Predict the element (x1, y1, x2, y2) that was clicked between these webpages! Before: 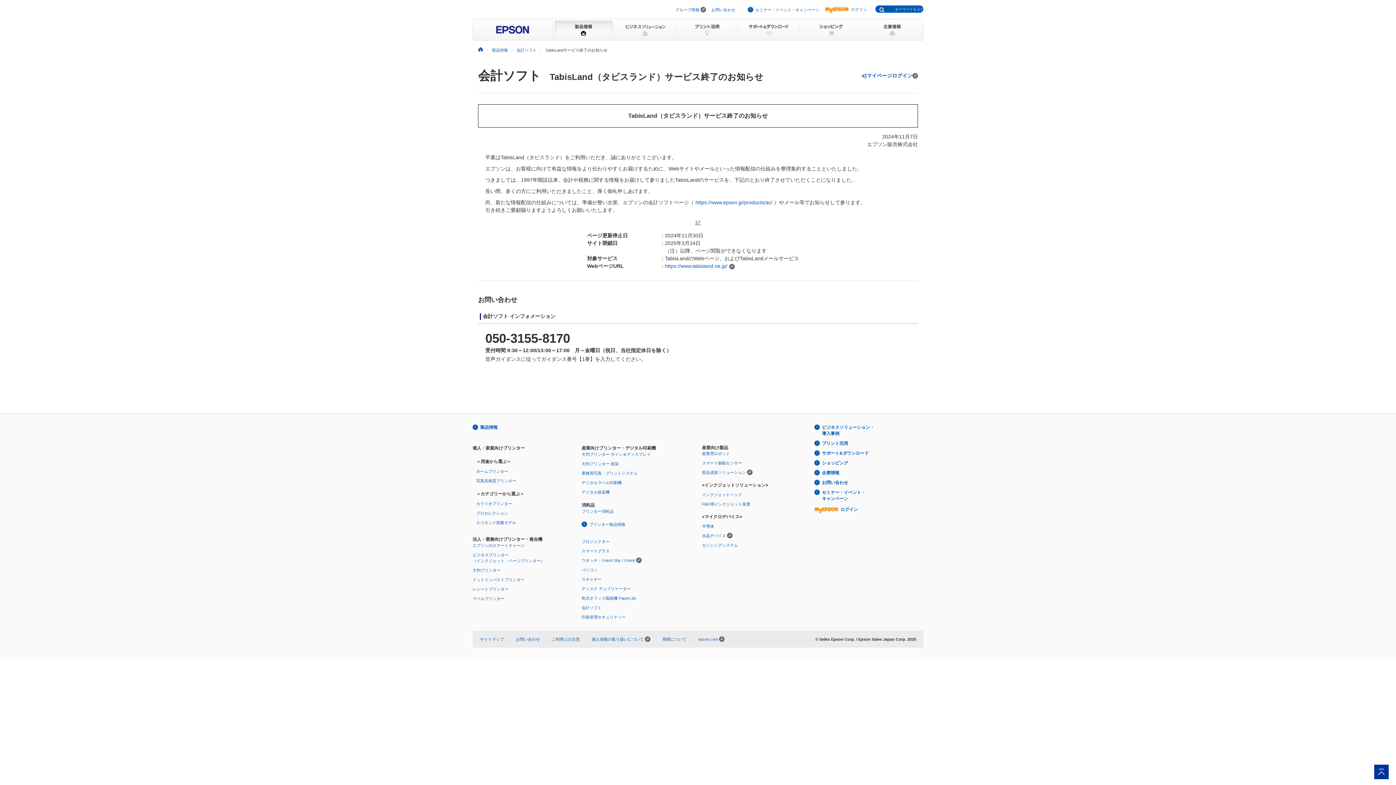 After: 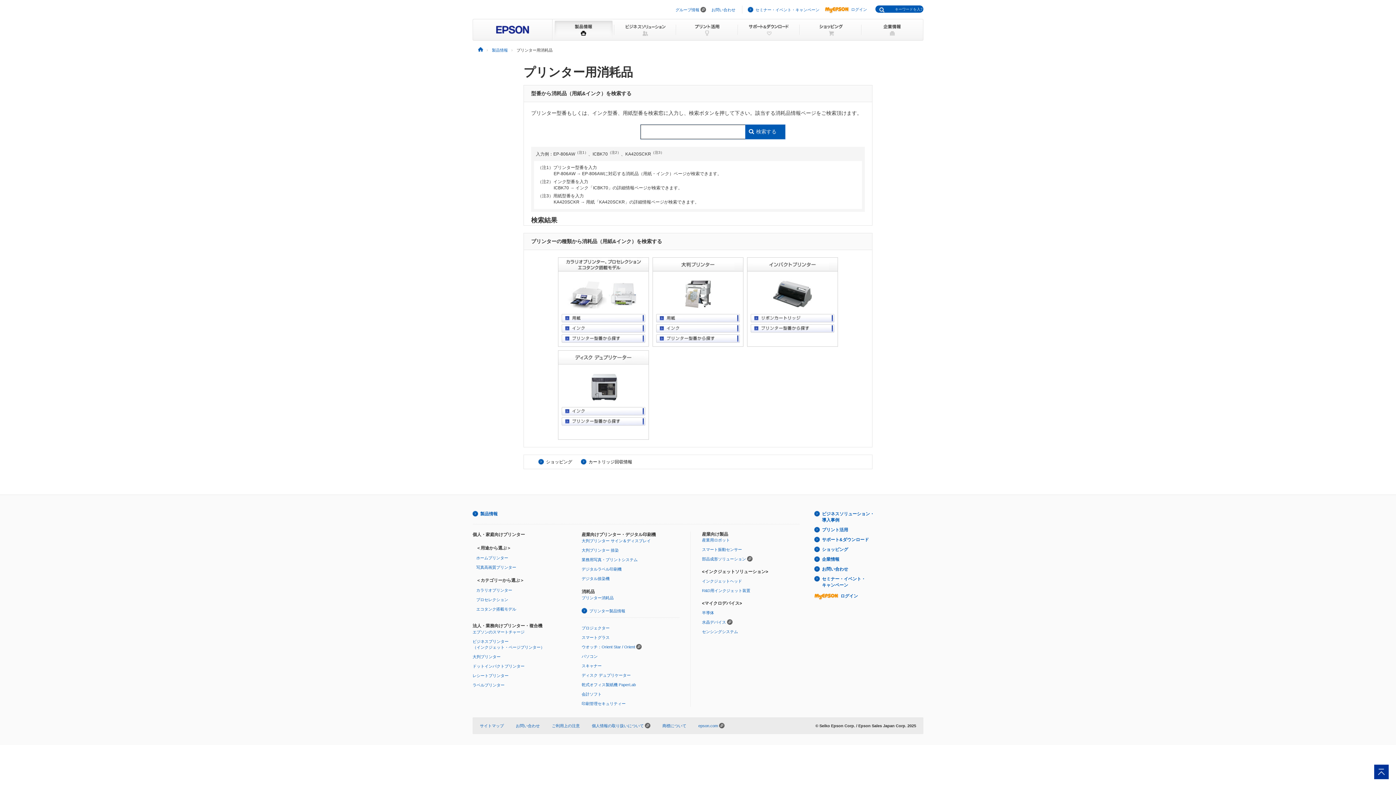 Action: bbox: (581, 509, 613, 513) label: プリンター消耗品